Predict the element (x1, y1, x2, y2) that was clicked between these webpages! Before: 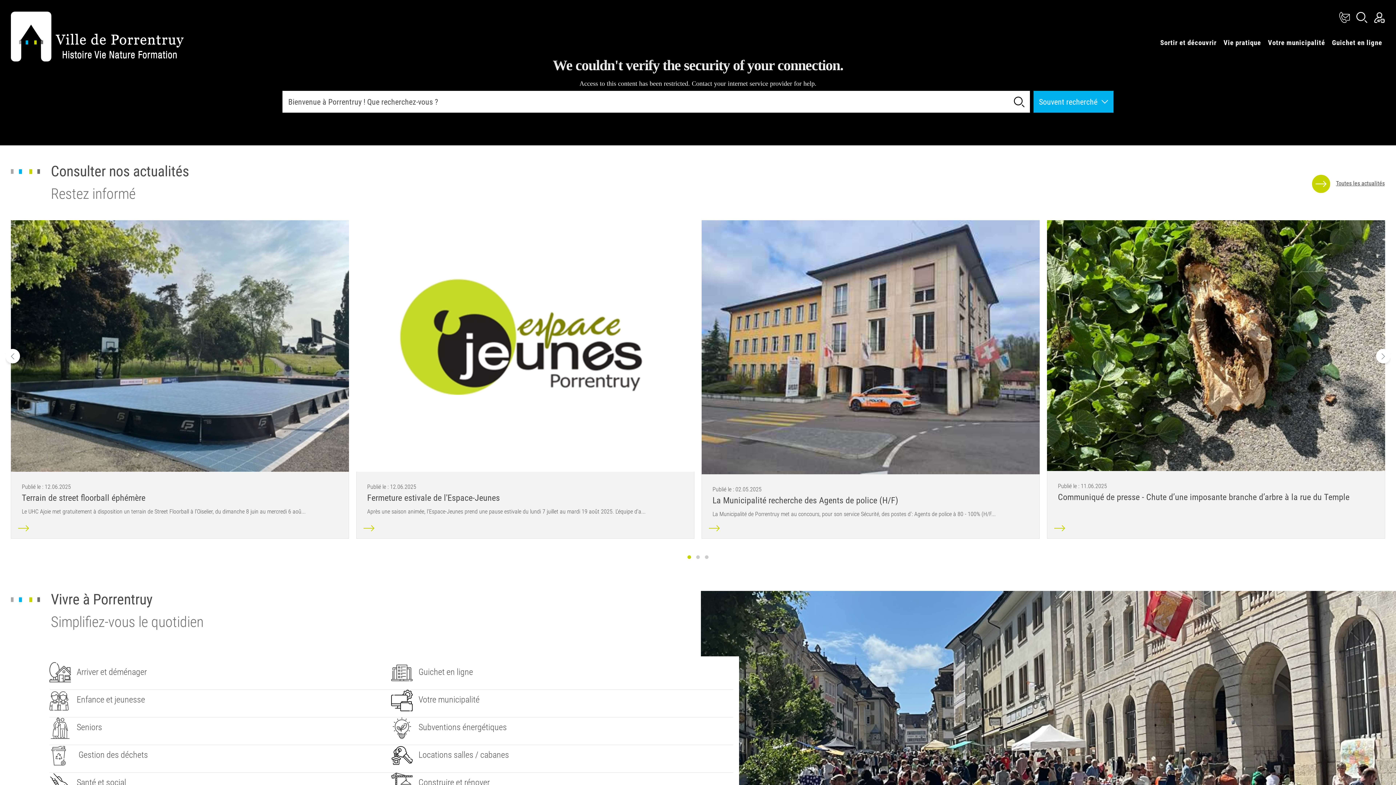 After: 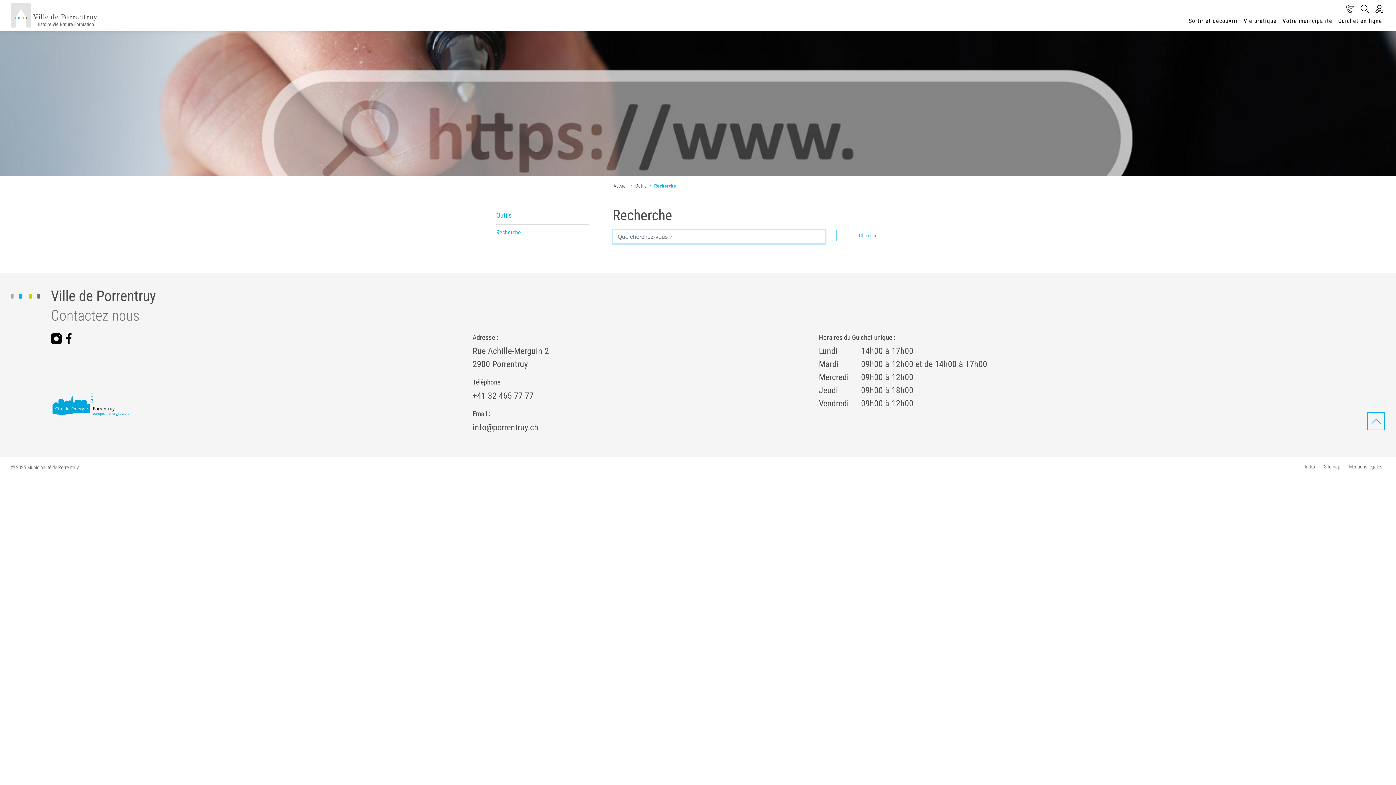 Action: label: Rechercher bbox: (1008, 90, 1030, 112)